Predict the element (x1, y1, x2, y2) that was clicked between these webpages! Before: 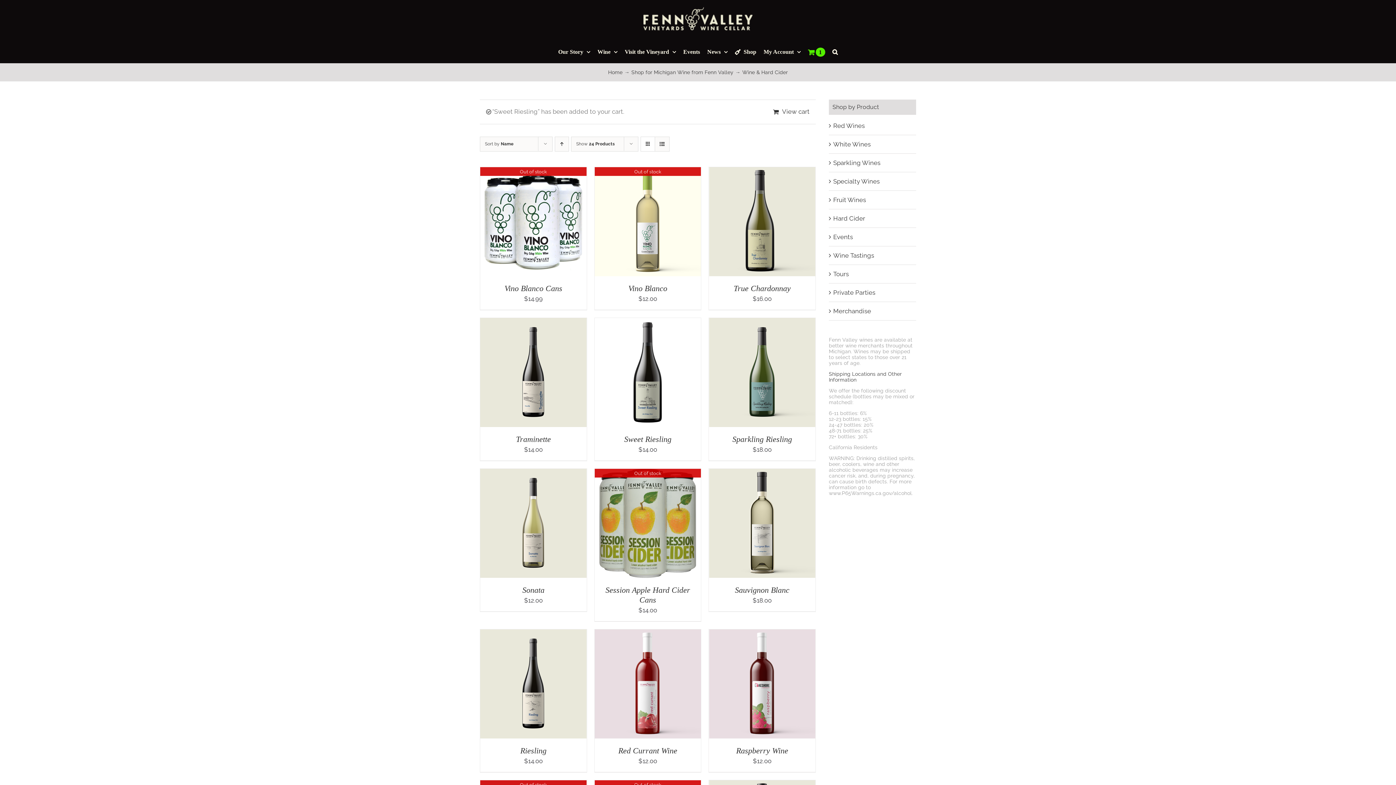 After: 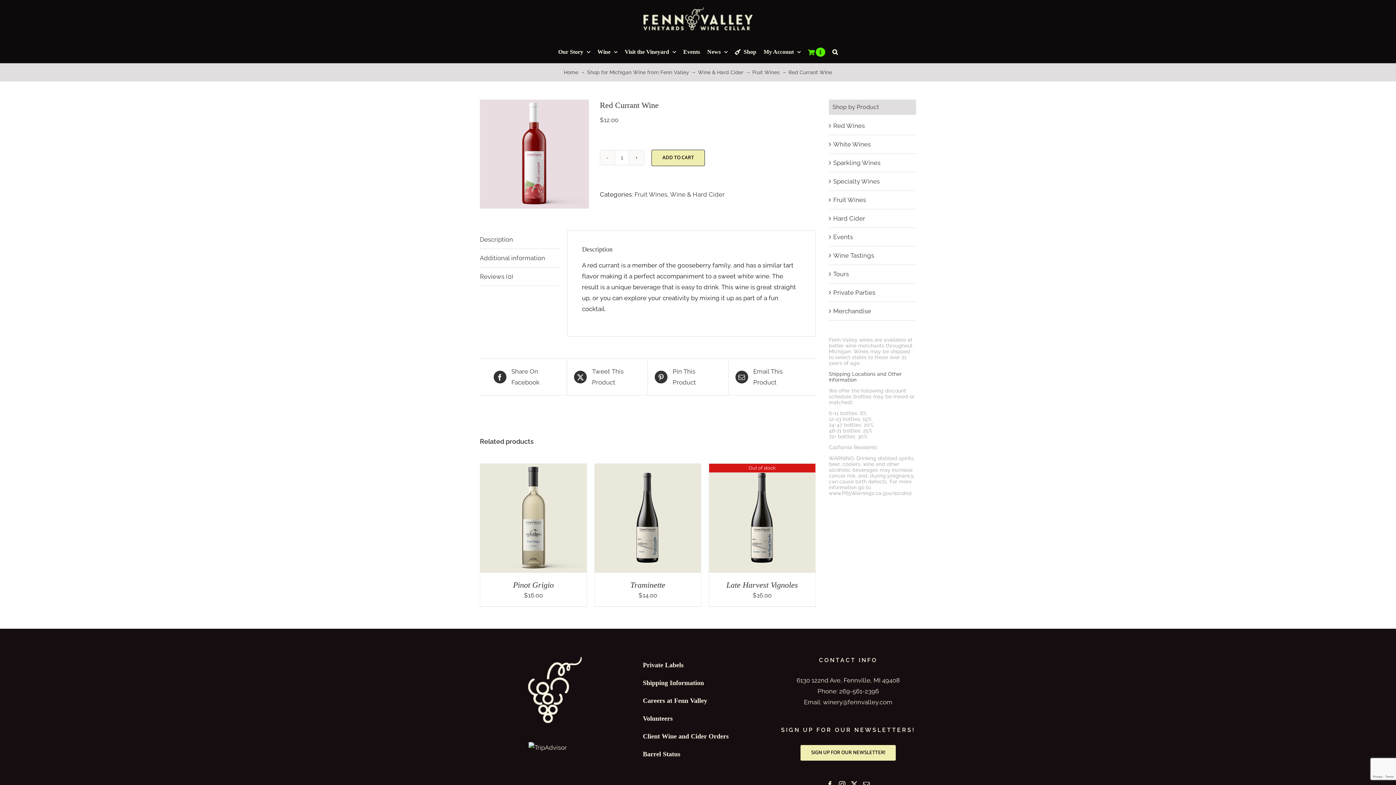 Action: label: Red Currant Wine bbox: (618, 746, 677, 755)